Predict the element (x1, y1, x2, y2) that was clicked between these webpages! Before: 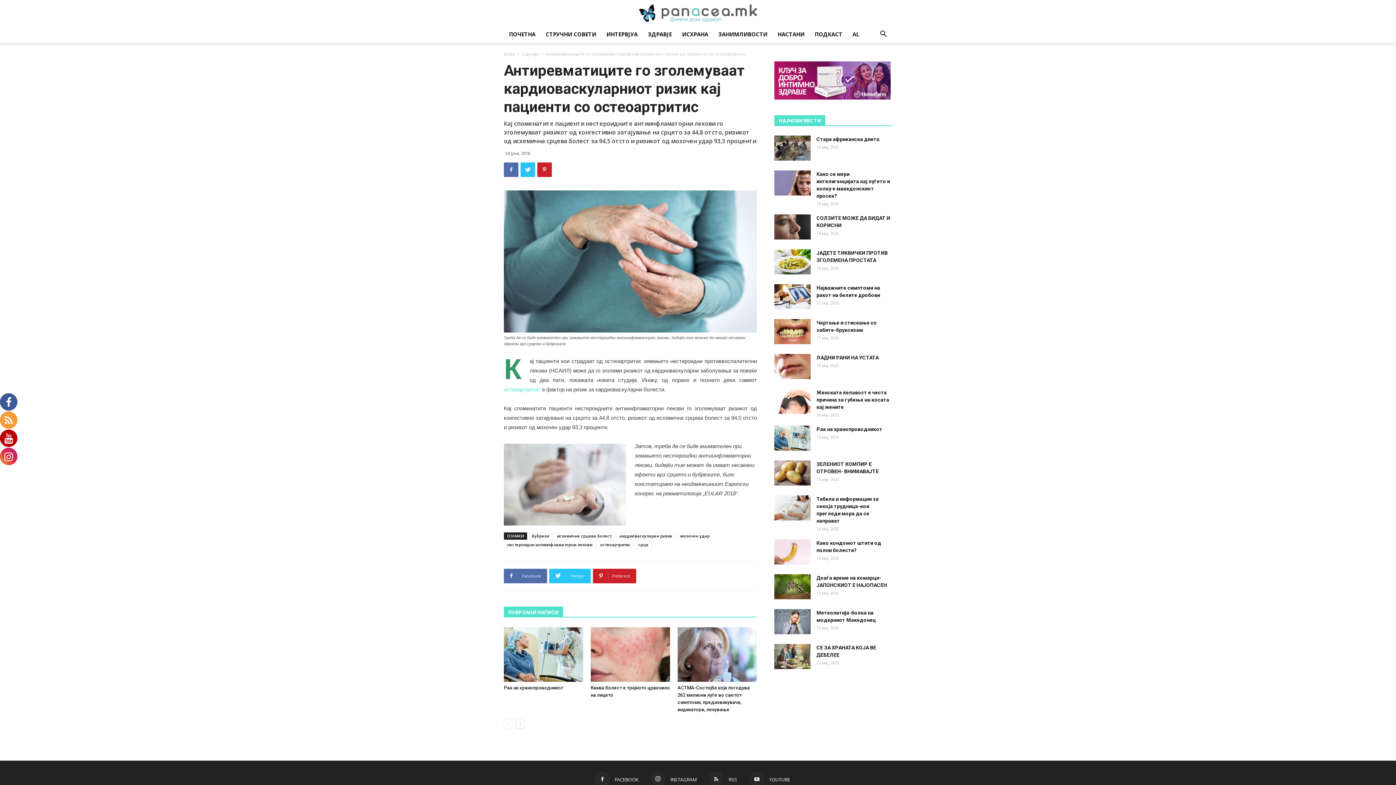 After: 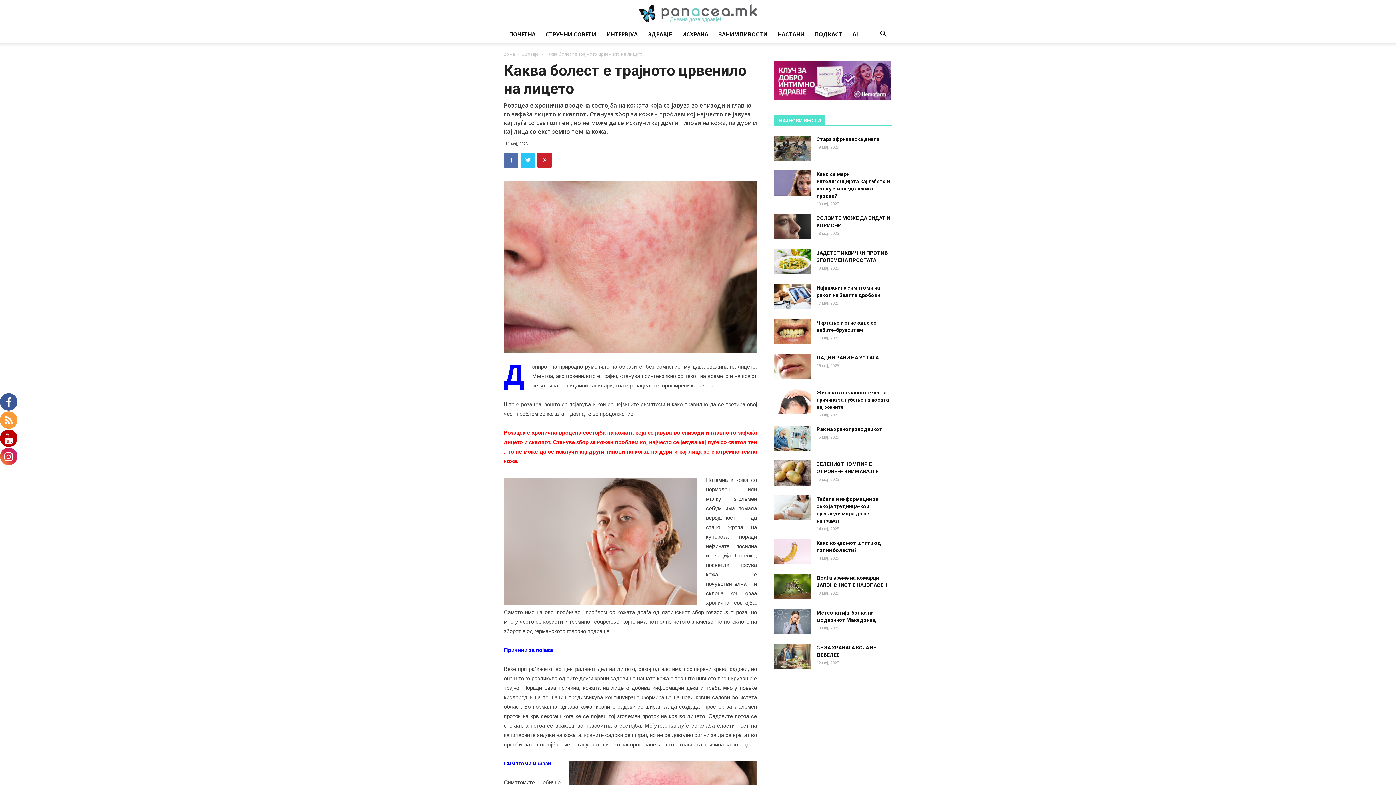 Action: bbox: (590, 627, 670, 682)